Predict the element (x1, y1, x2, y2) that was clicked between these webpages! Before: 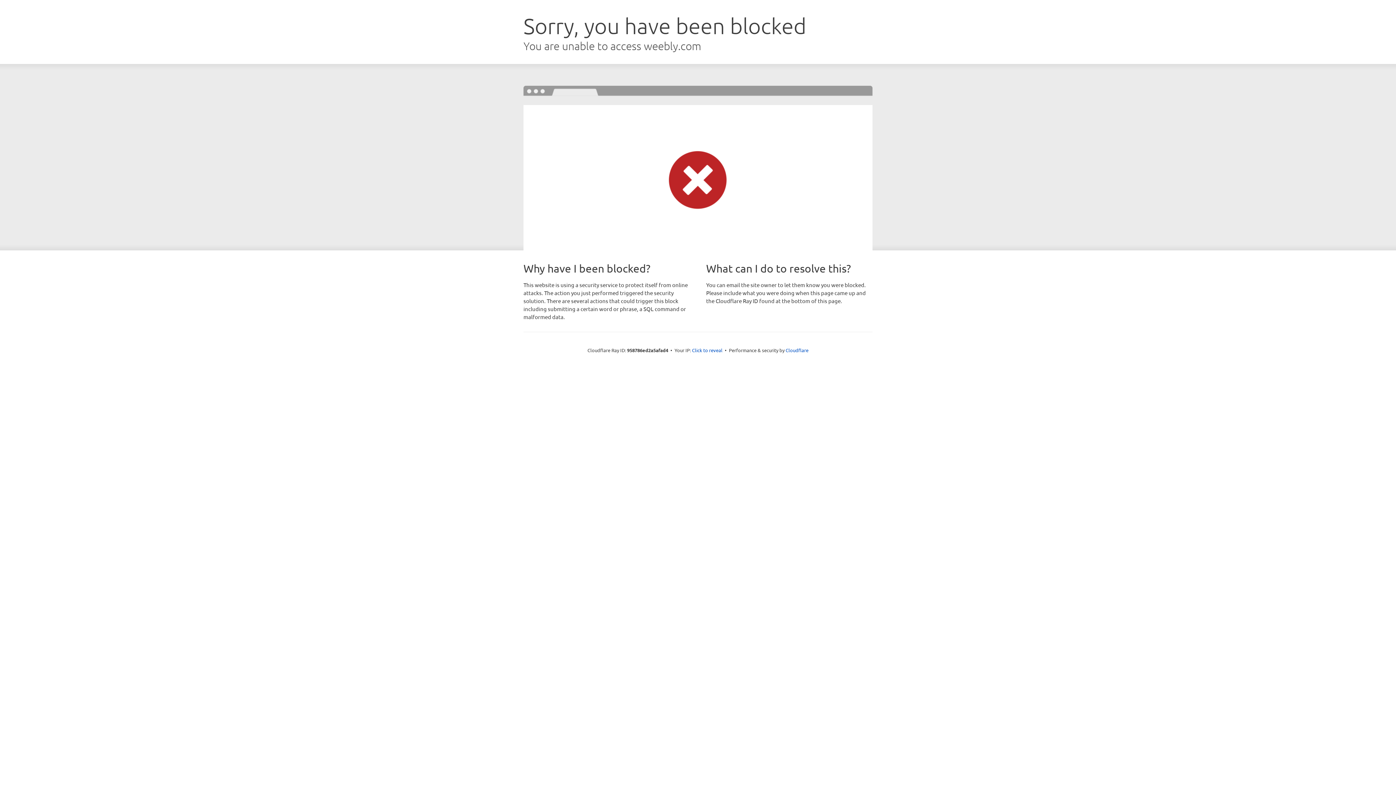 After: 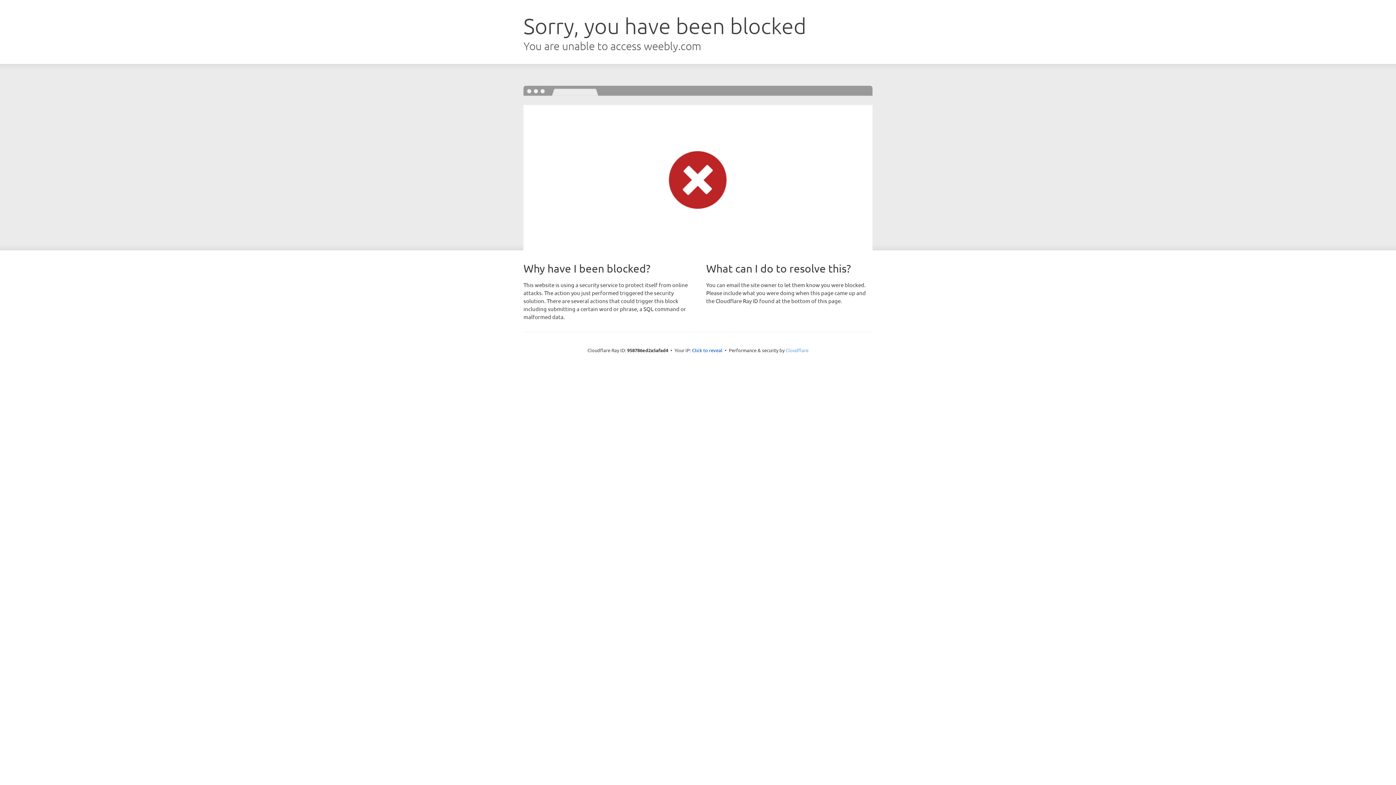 Action: bbox: (785, 347, 808, 353) label: Cloudflare